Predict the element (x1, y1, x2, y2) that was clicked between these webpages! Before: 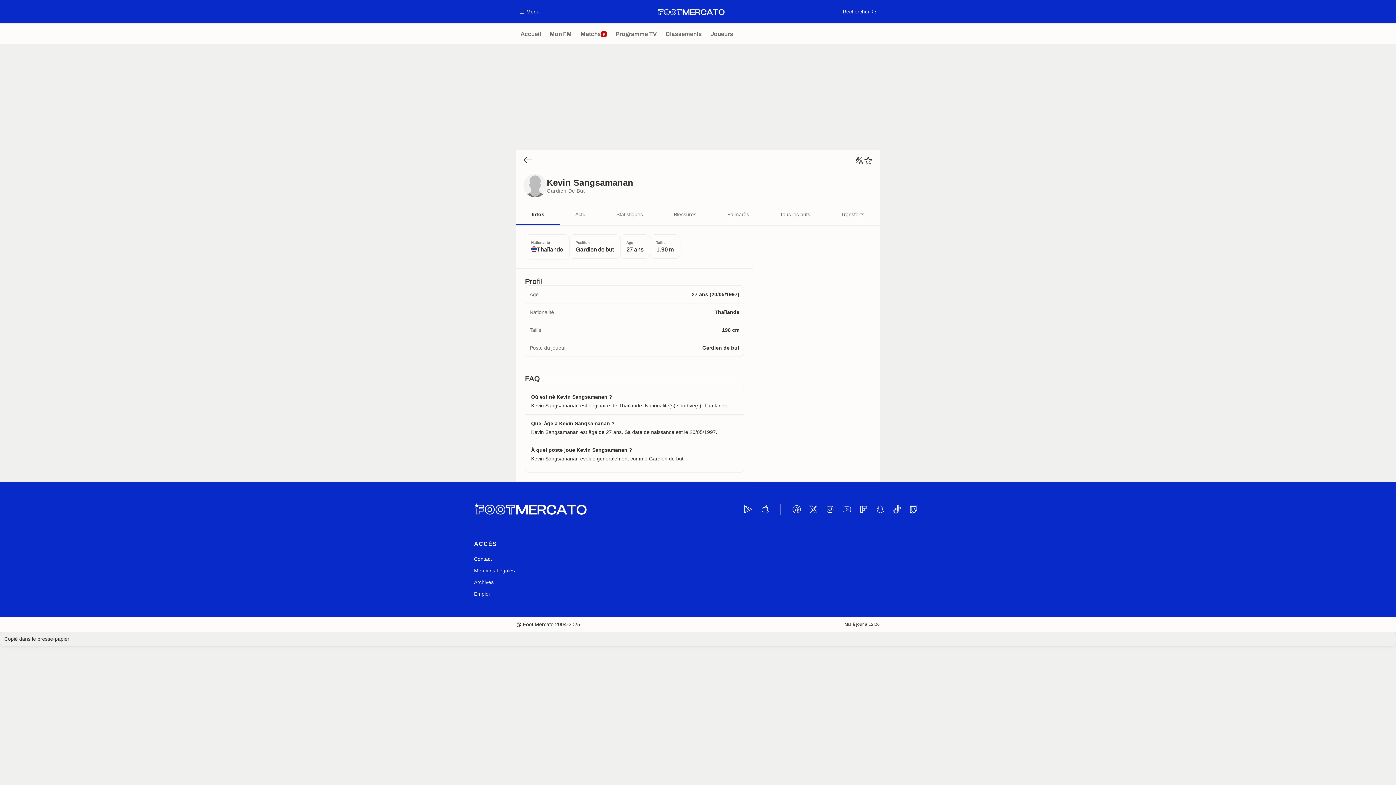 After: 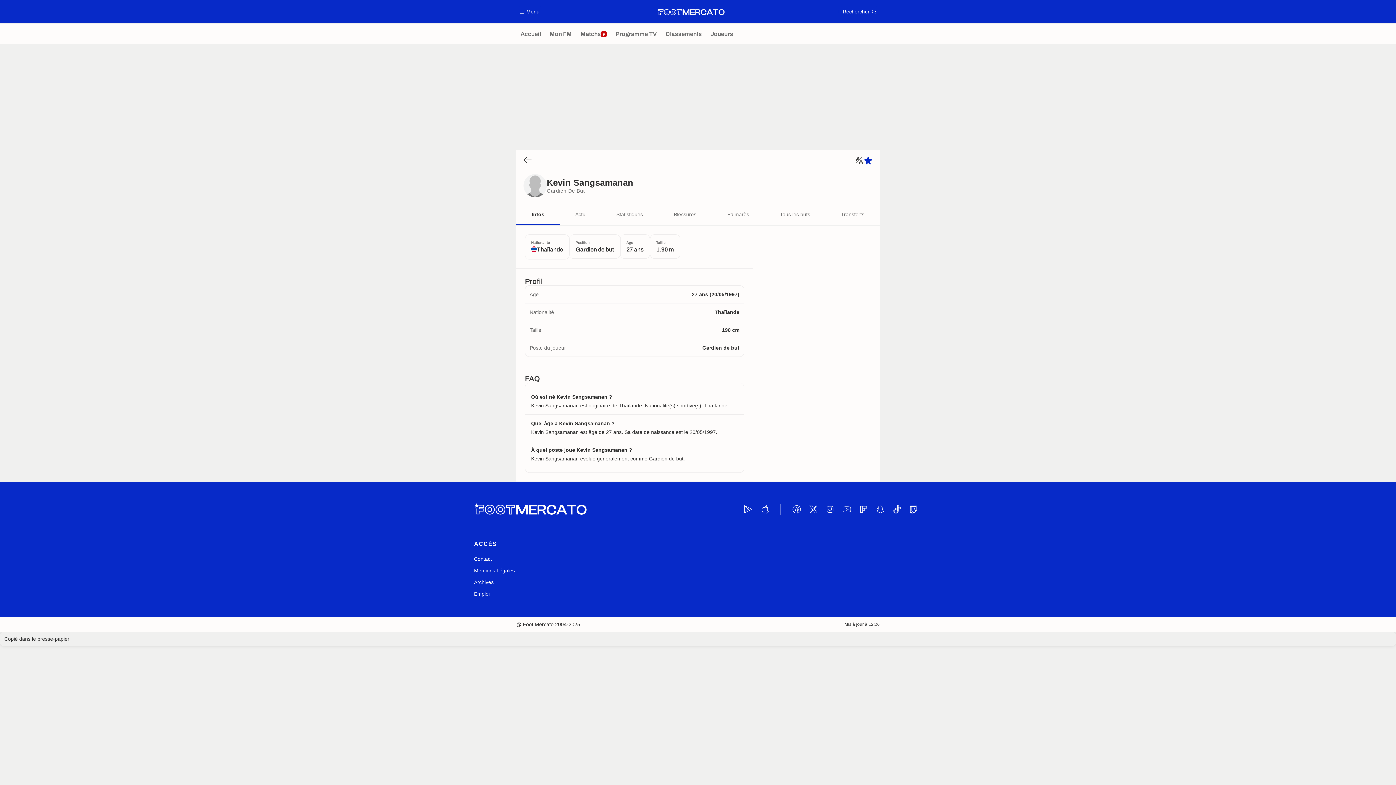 Action: label: ⭐️ bbox: (864, 156, 872, 164)